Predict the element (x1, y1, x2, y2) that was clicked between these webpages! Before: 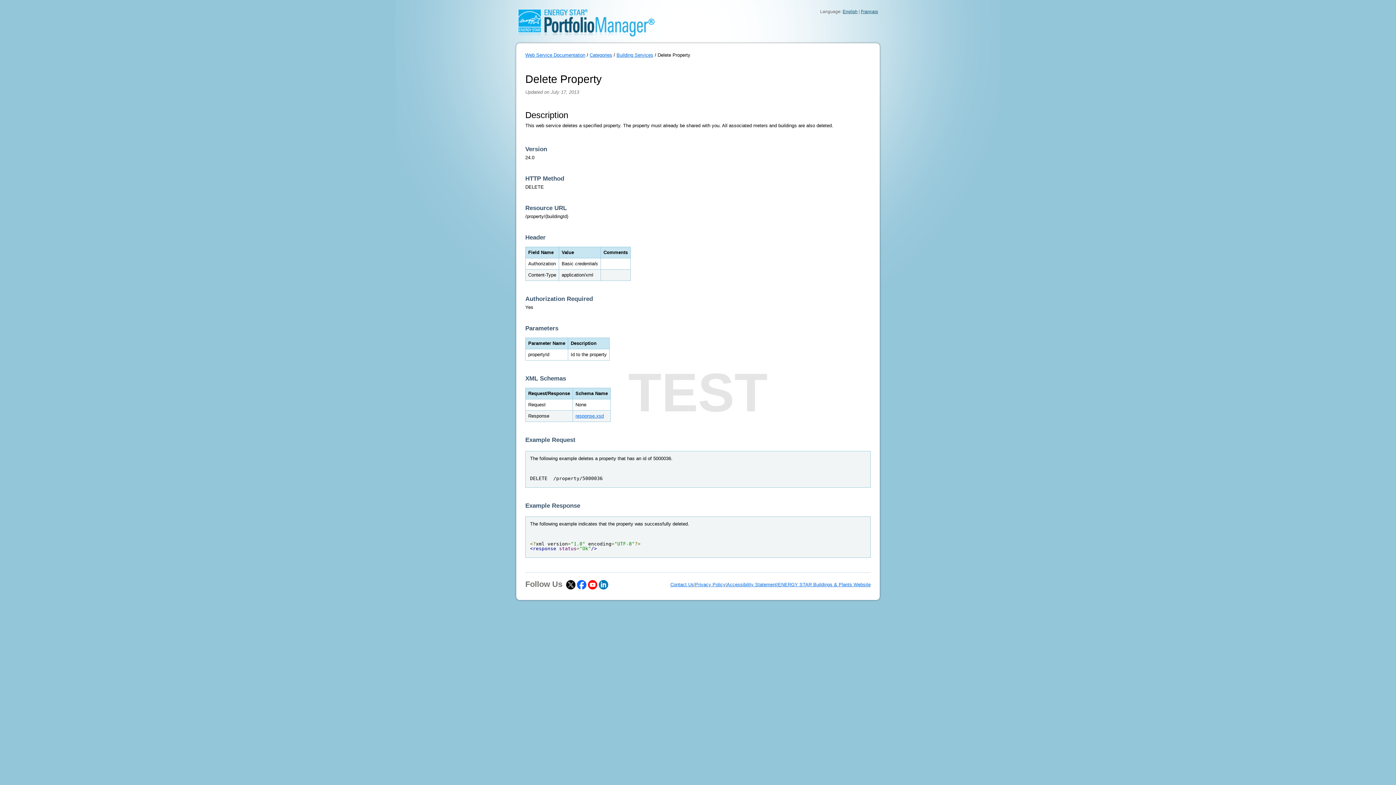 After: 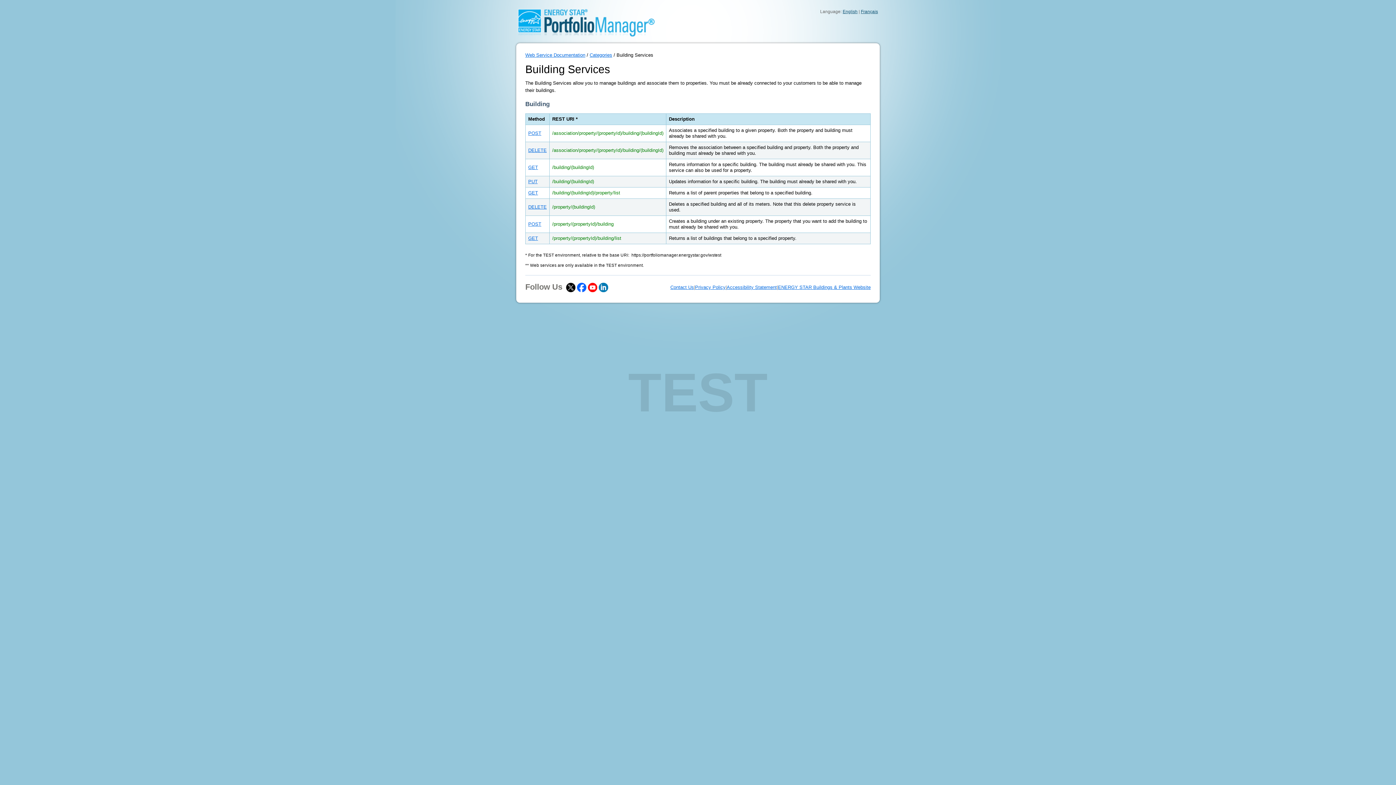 Action: bbox: (616, 52, 653, 57) label: Building Services